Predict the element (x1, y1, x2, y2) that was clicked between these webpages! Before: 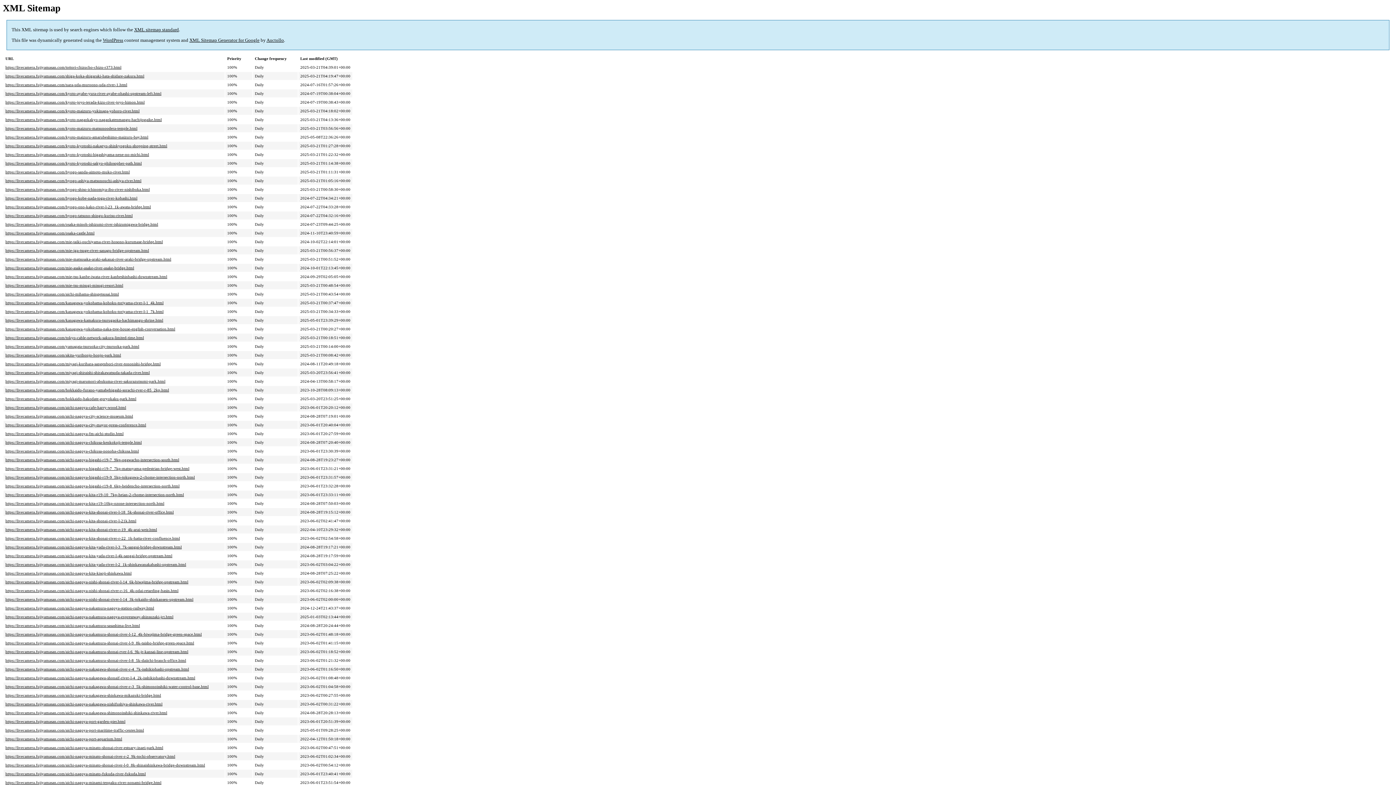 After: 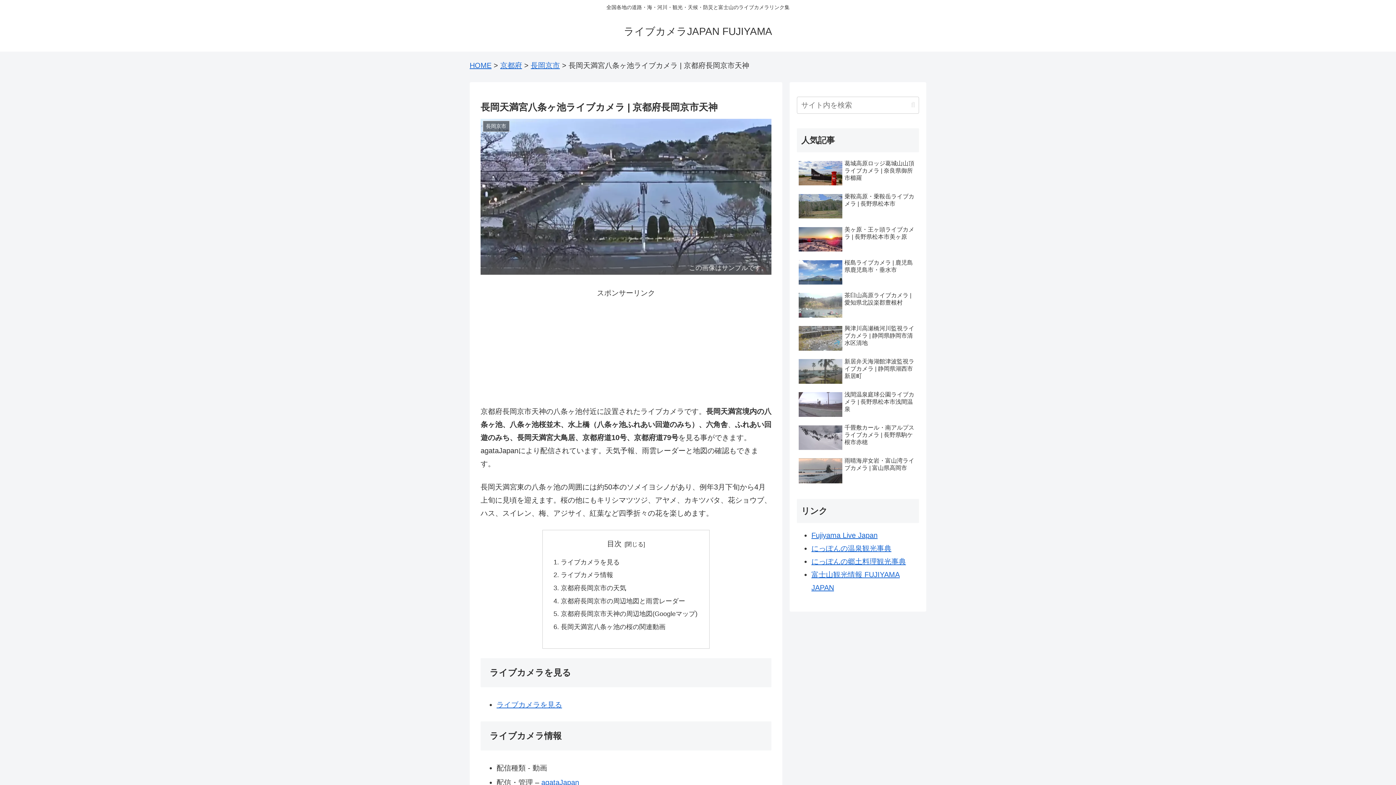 Action: bbox: (5, 117, 161, 121) label: https://livecamera.fujiyamasan.com/kyoto-nagaokakyo-nagaokatenmangu-hachijogaike.html